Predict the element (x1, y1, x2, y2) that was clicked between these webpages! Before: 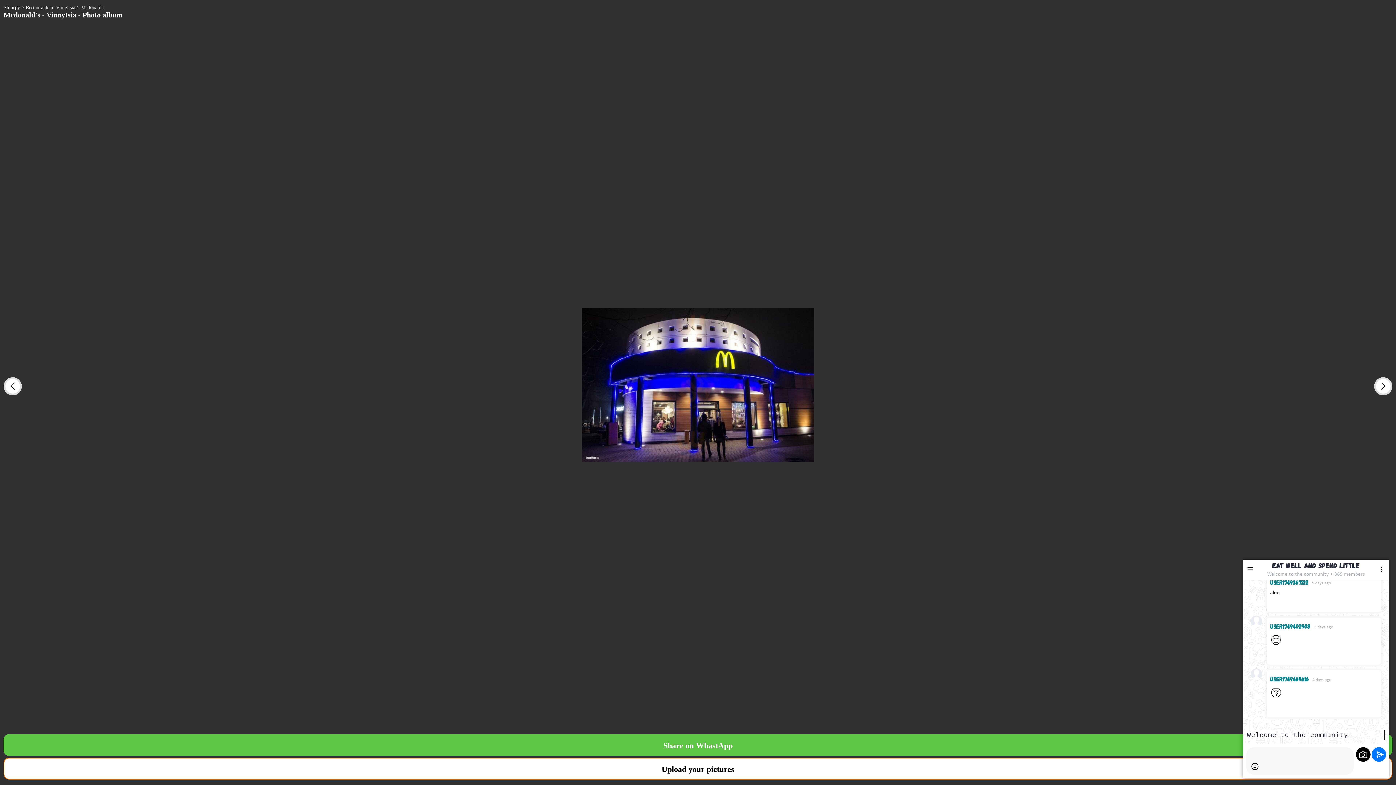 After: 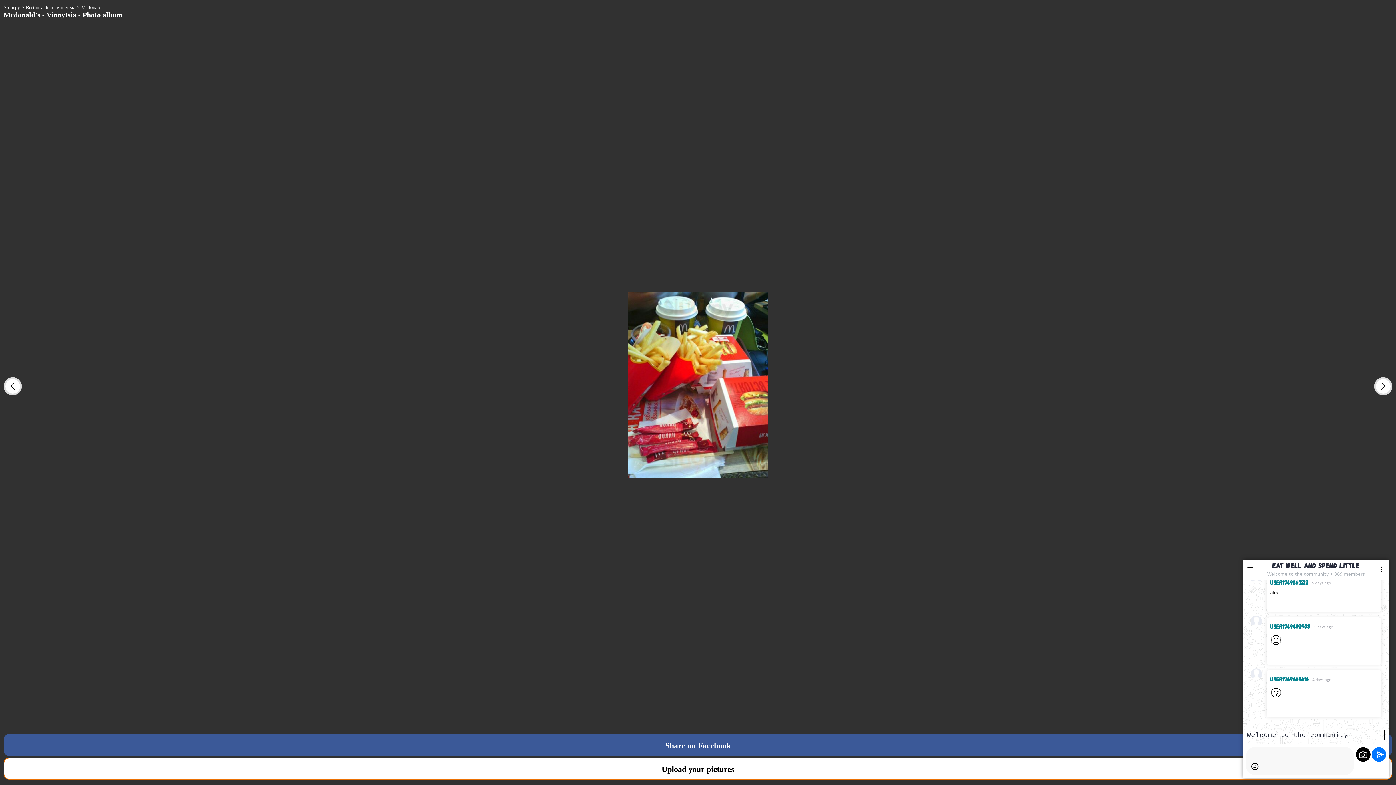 Action: bbox: (1374, 377, 1392, 395) label: Next slide